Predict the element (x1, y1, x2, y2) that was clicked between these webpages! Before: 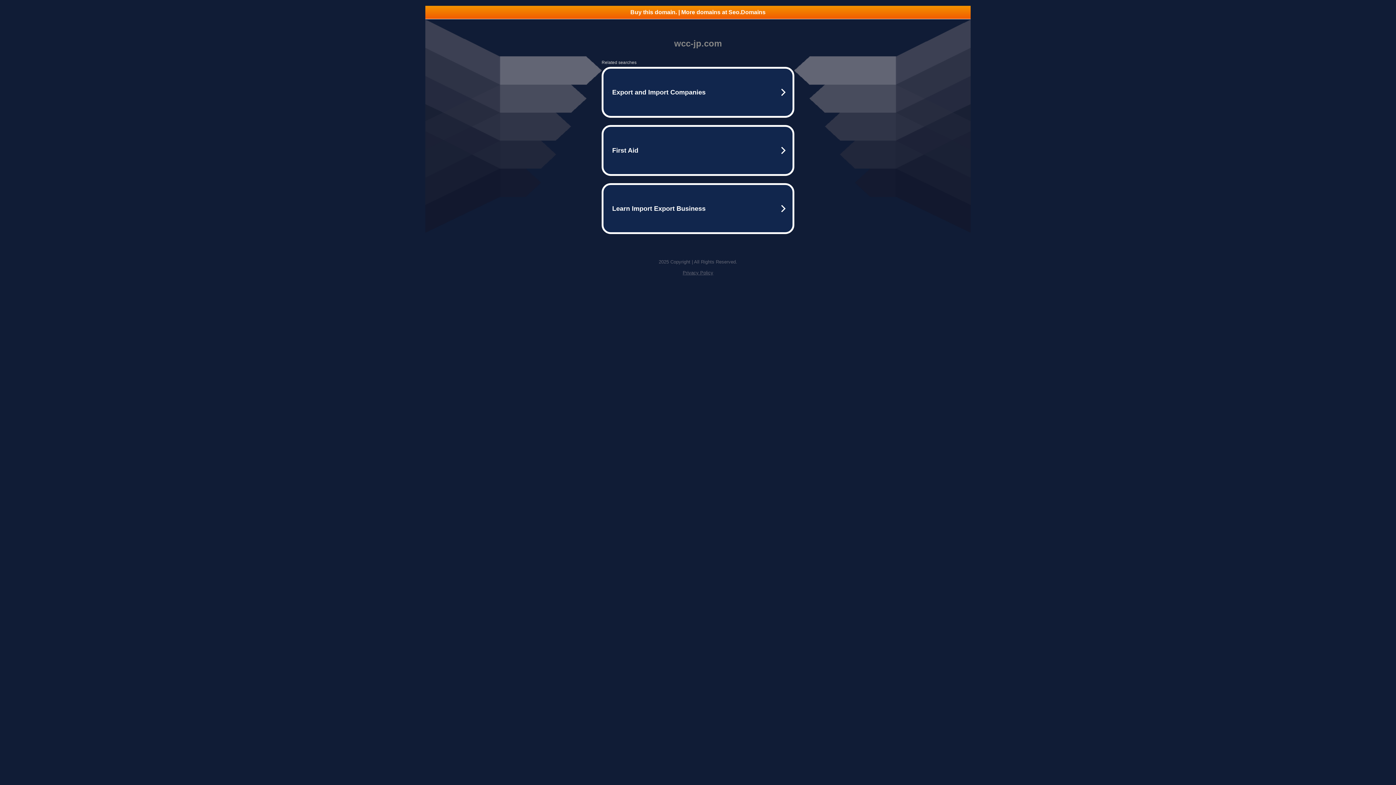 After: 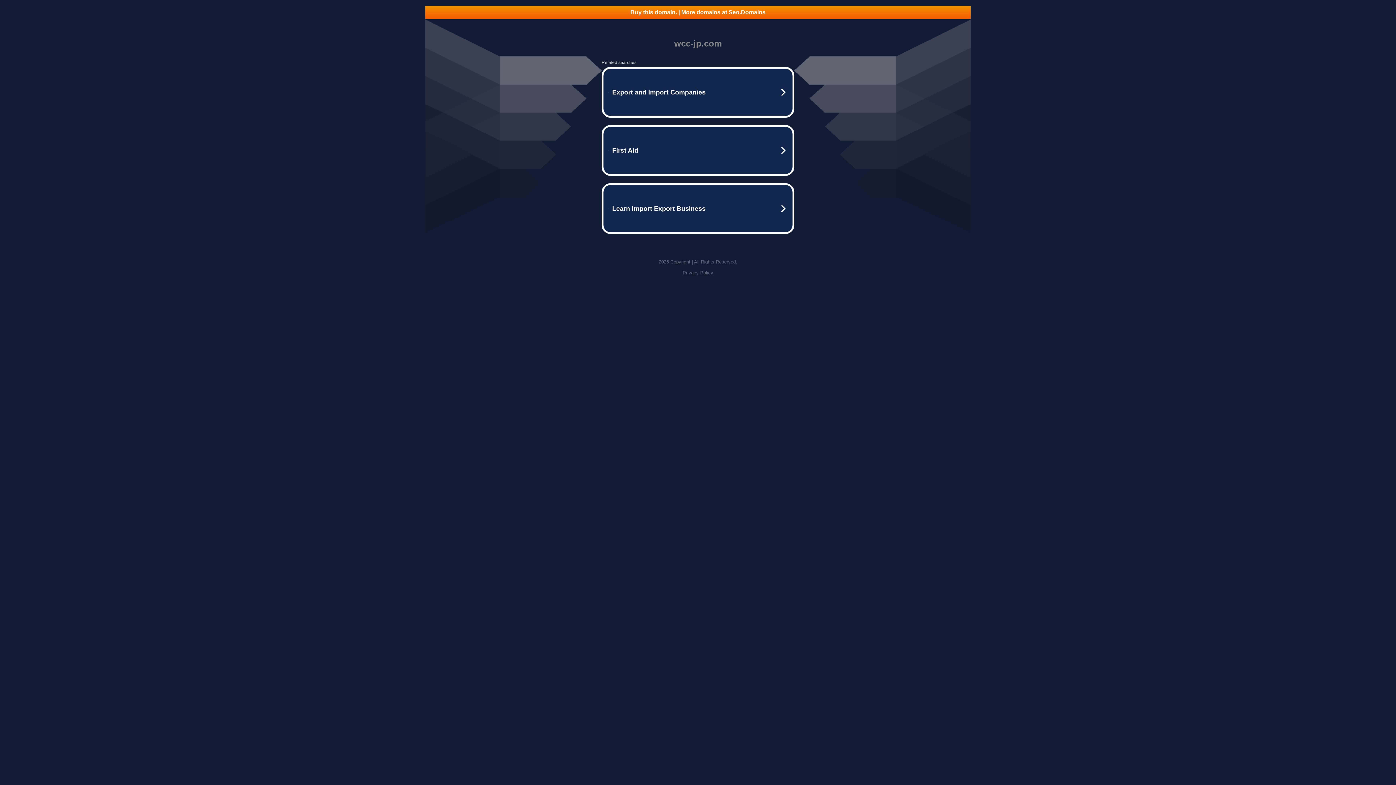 Action: bbox: (425, 5, 970, 18) label: Buy this domain. | More domains at Seo.Domains